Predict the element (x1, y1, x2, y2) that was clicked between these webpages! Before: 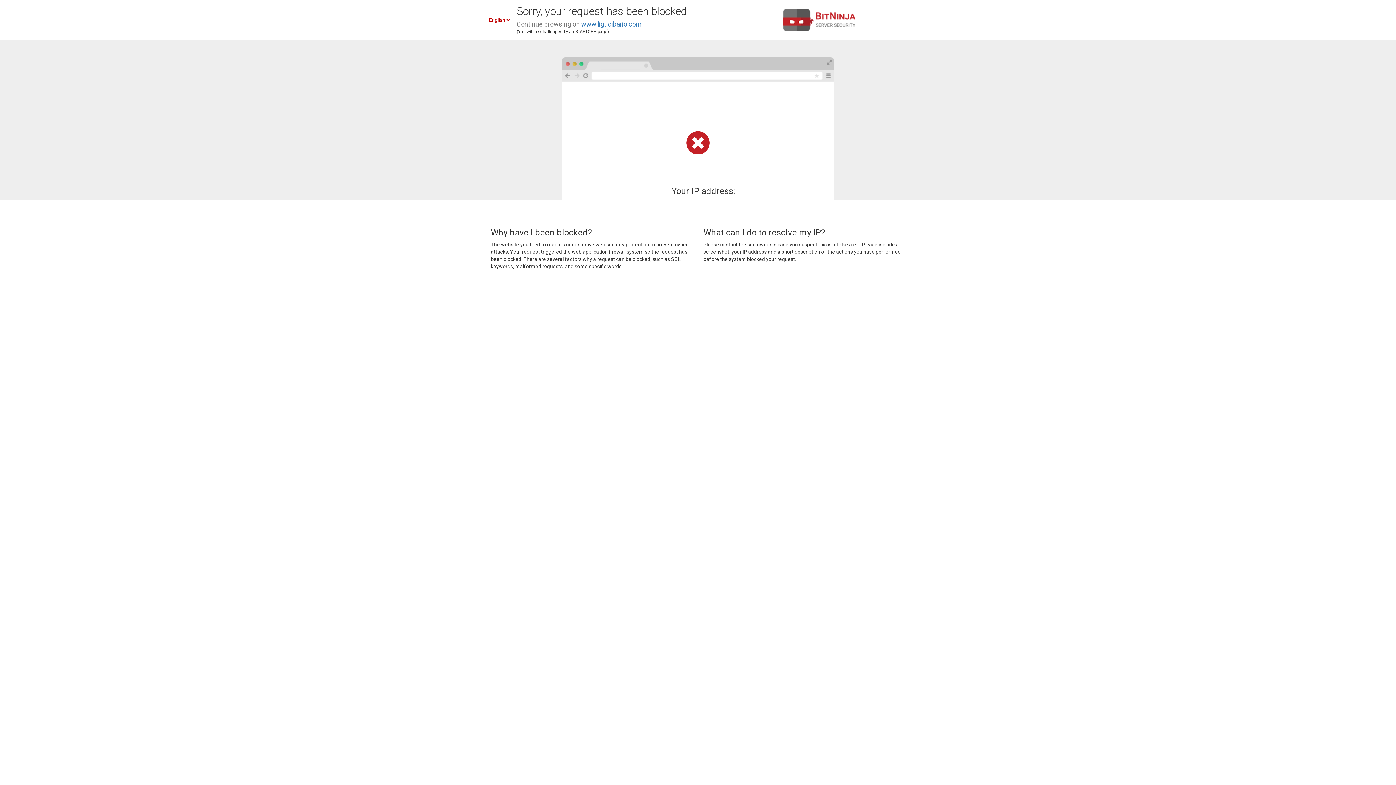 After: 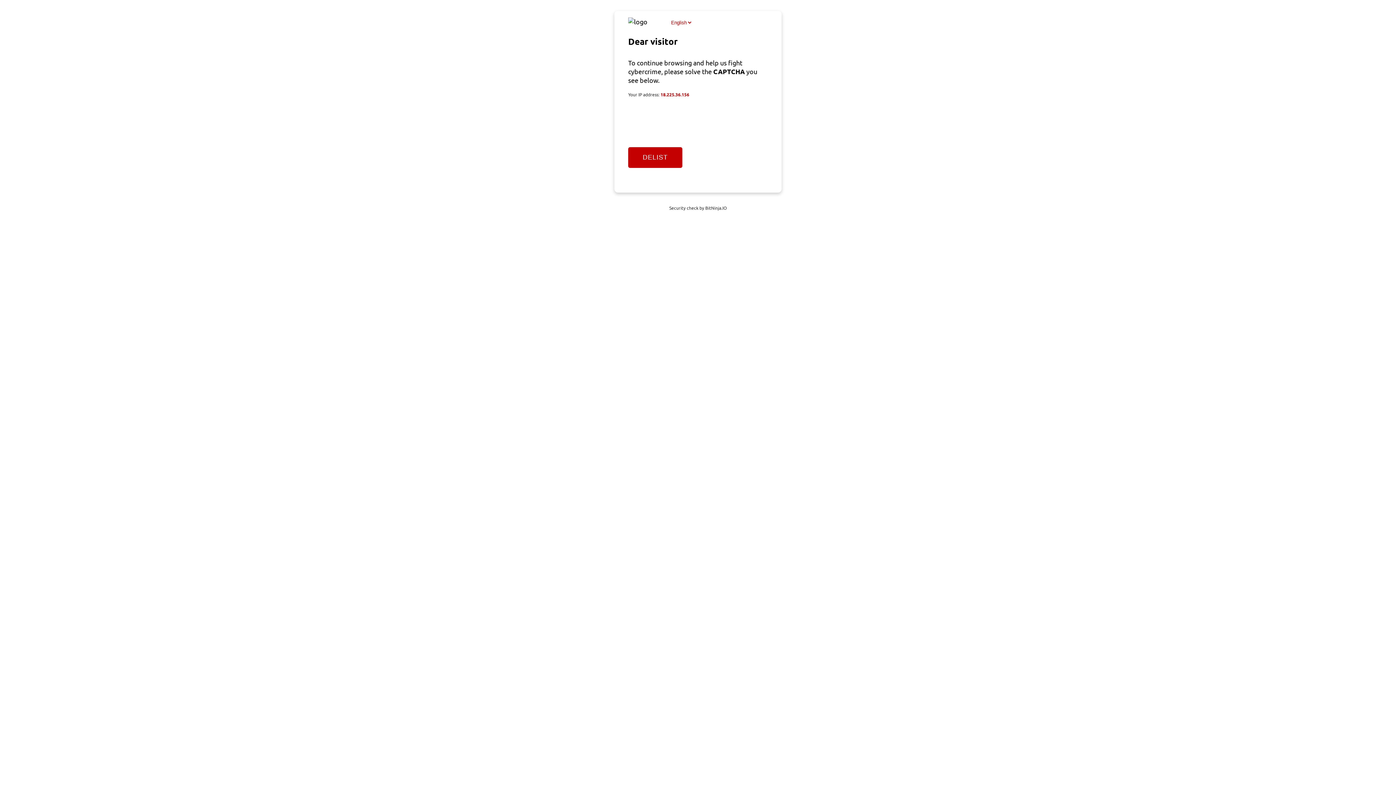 Action: label: www.ligucibario.com bbox: (581, 20, 641, 28)